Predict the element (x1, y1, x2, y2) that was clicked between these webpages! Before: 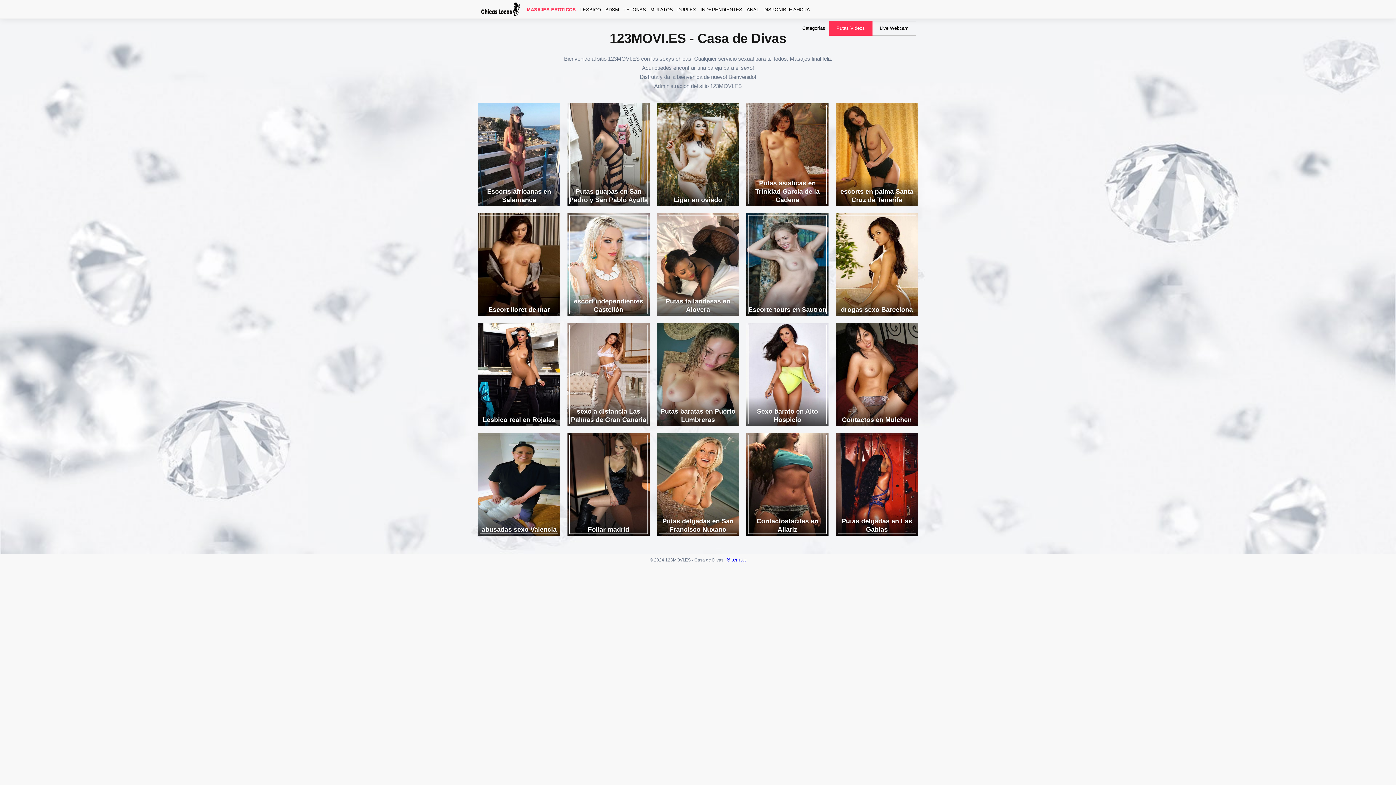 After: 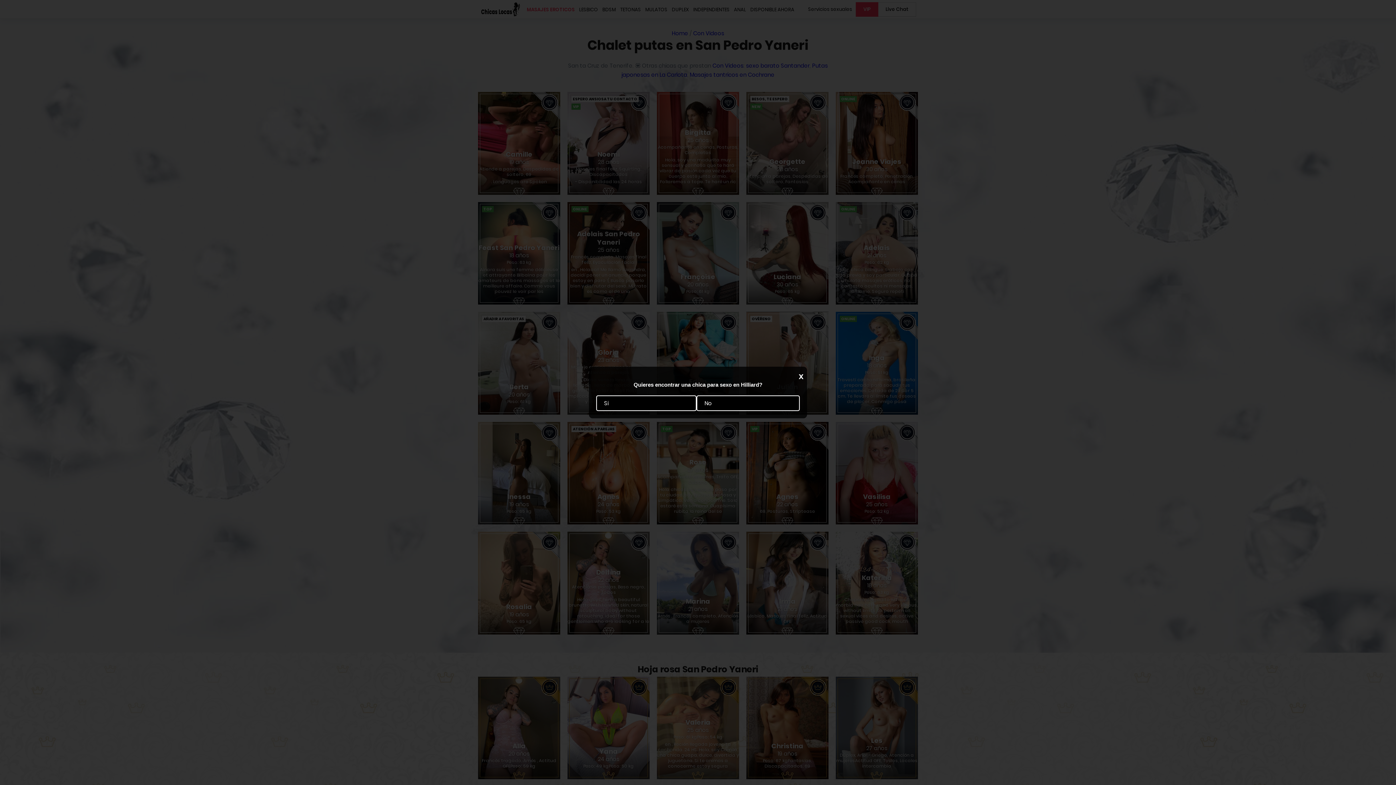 Action: bbox: (746, 103, 828, 206) label: Putas asiaticas en Trinidad Garcia de la Cadena